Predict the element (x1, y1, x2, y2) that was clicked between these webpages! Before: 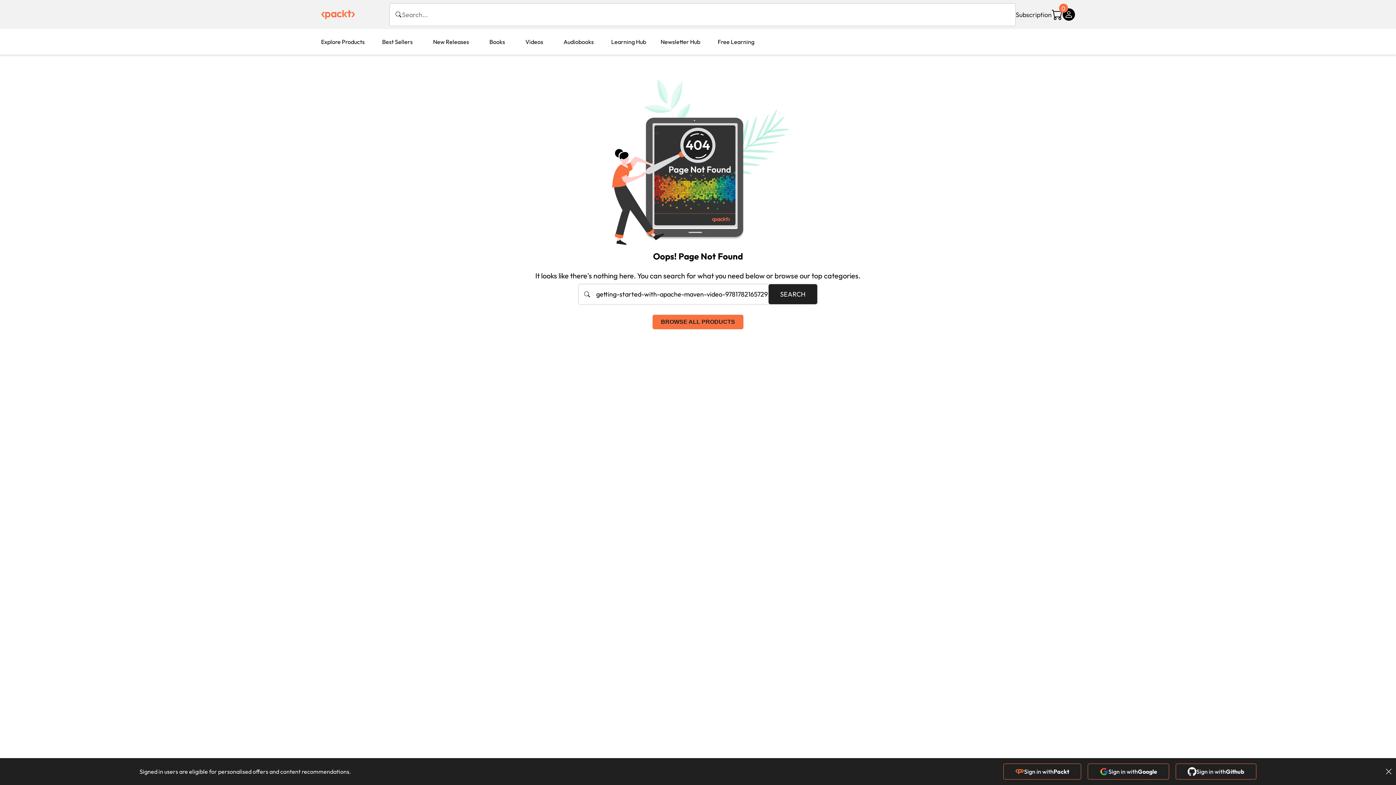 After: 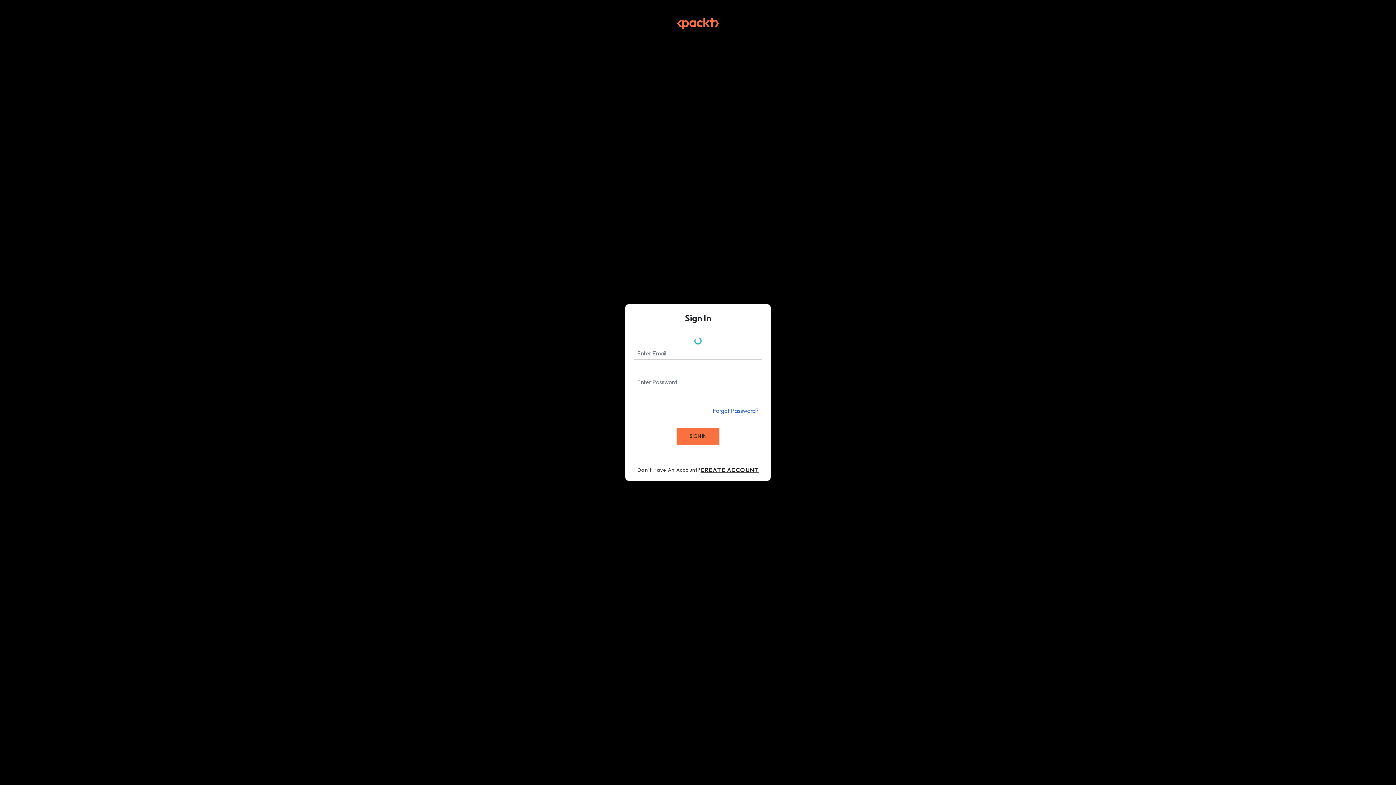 Action: bbox: (1176, 764, 1256, 780) label: Sign in with
Github